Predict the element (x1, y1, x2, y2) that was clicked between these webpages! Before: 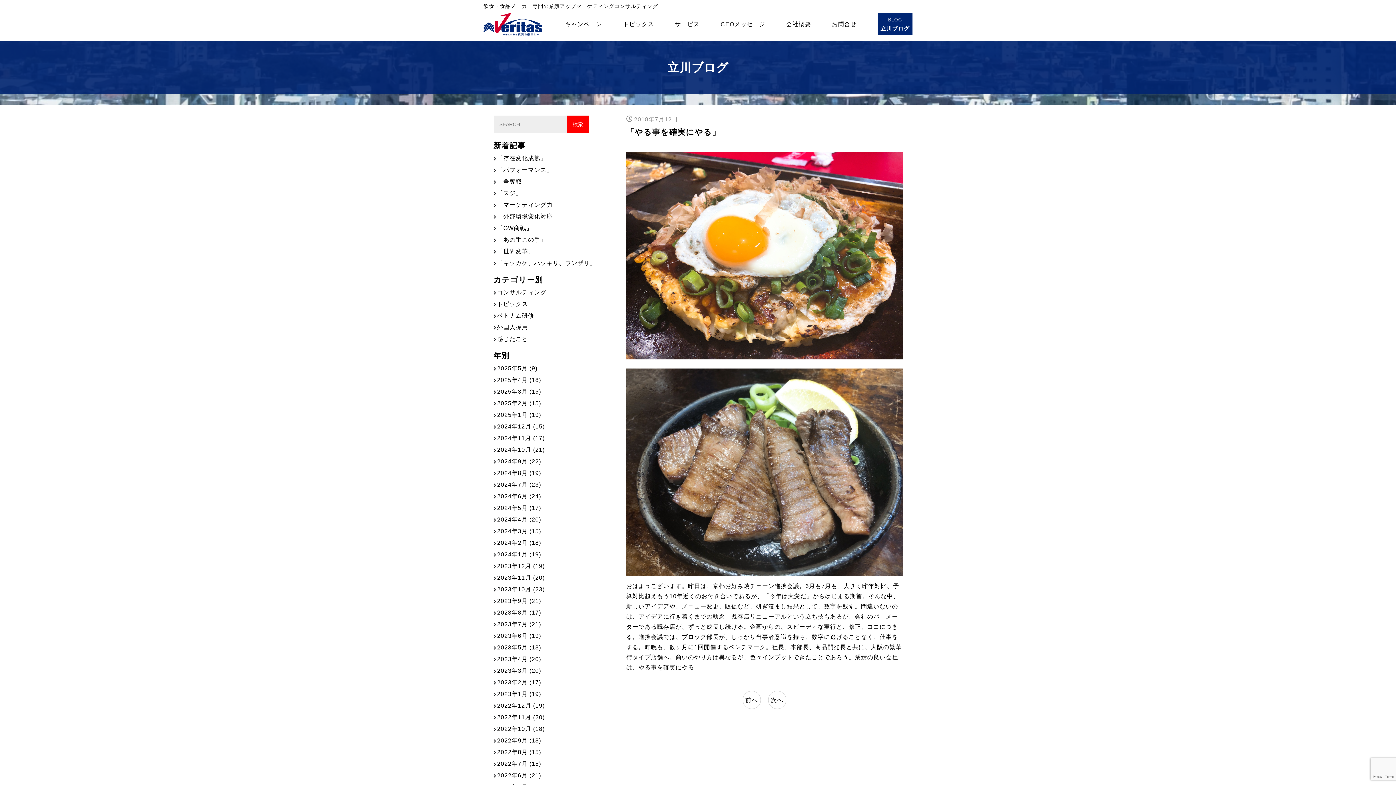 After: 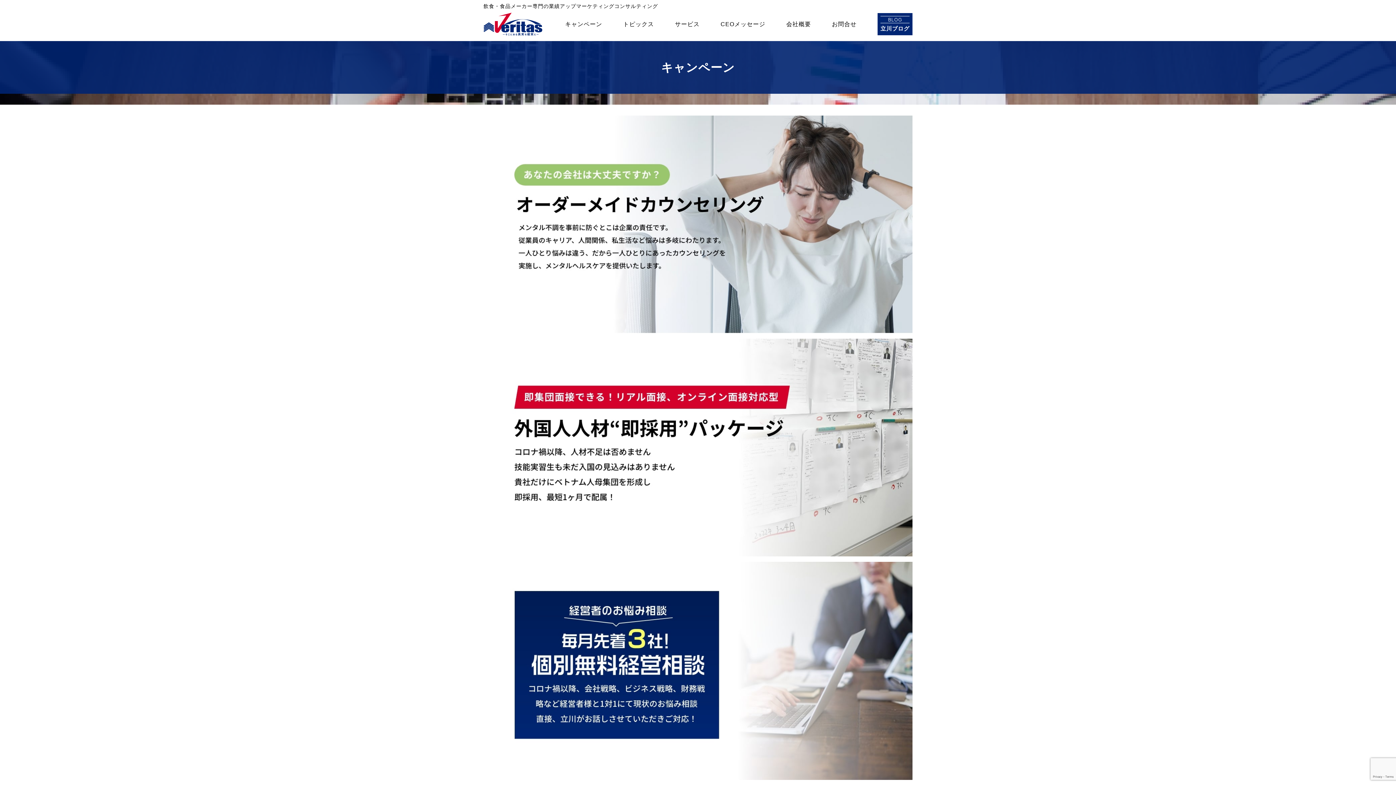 Action: bbox: (565, 20, 602, 27) label: キャンペーン